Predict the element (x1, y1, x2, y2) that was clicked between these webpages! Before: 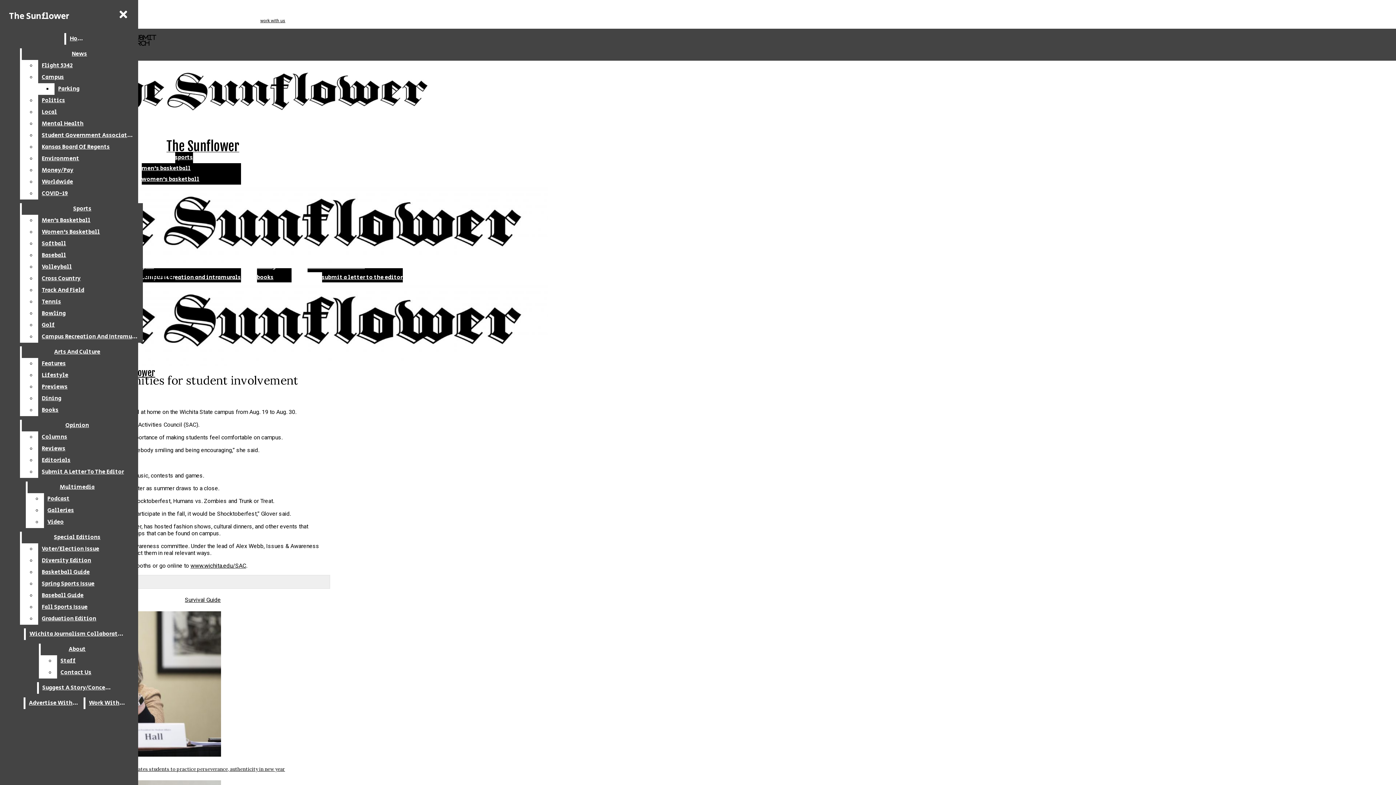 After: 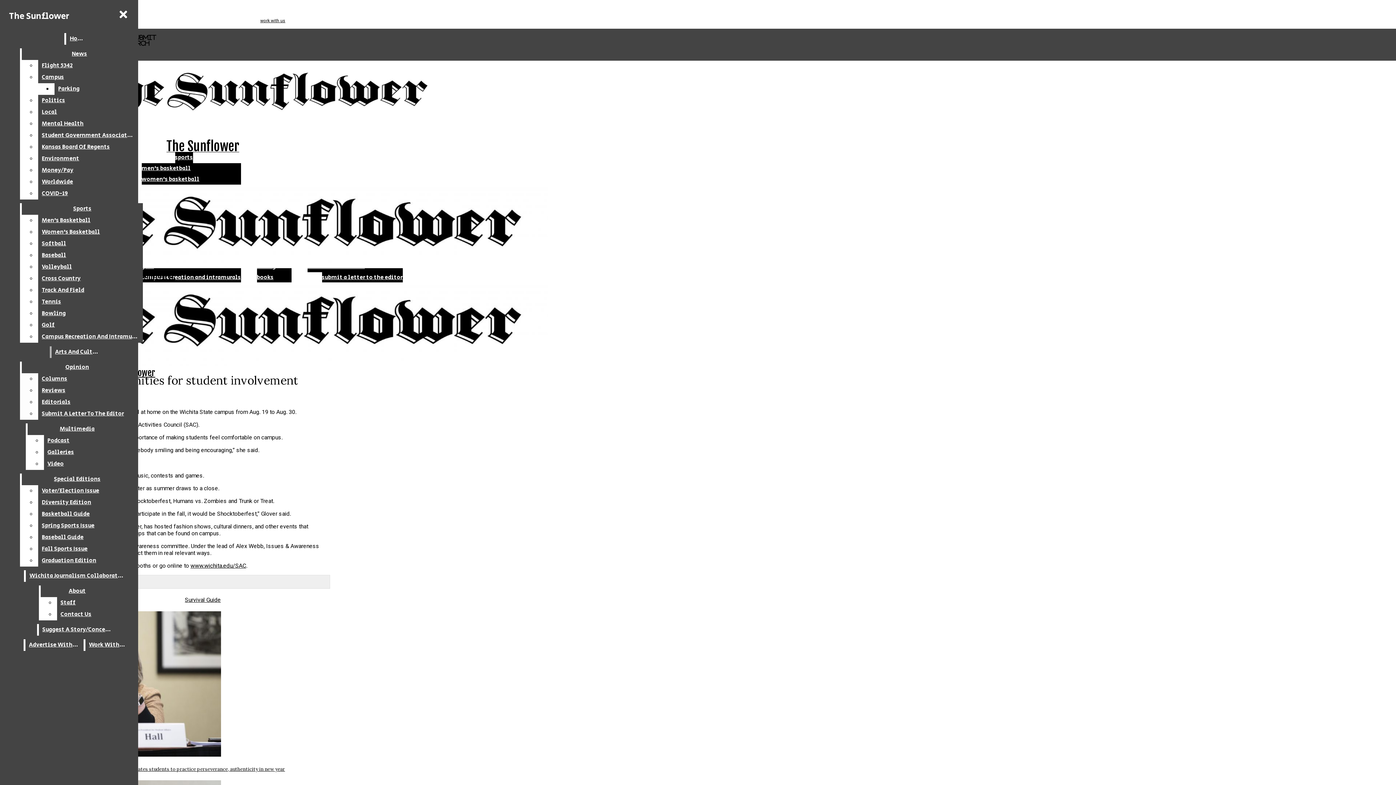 Action: bbox: (38, 381, 132, 393) label: Previews